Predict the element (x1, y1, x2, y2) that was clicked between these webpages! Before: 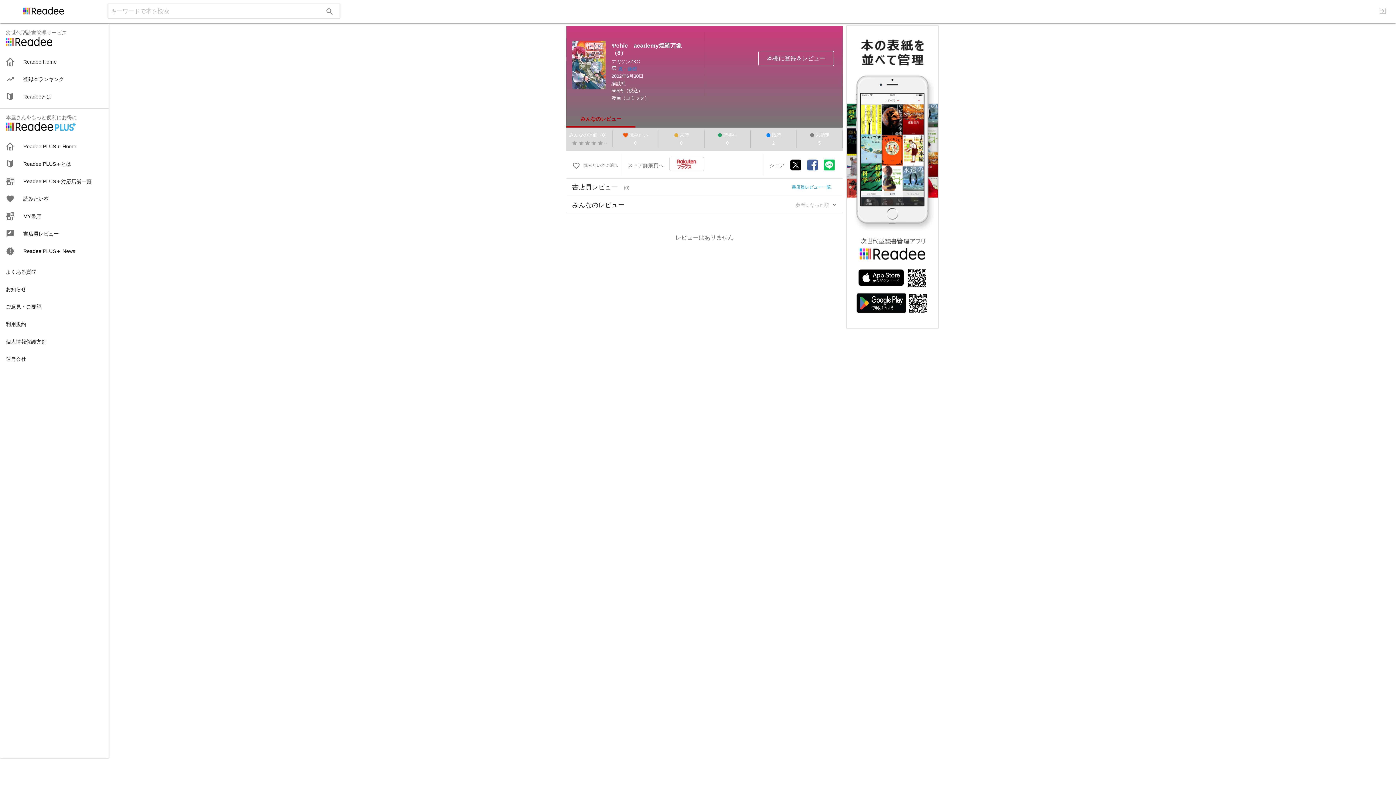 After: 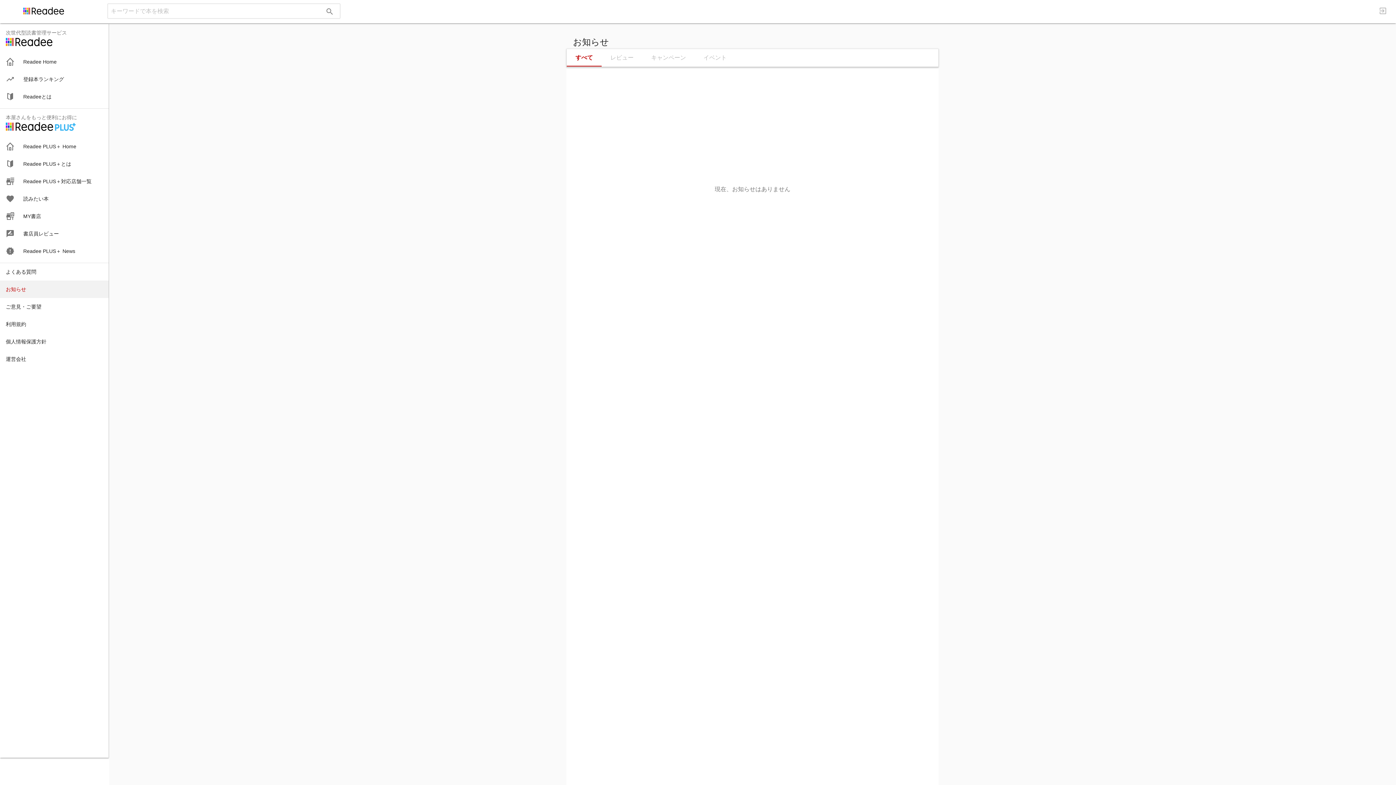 Action: label: お知らせ bbox: (0, 280, 108, 298)